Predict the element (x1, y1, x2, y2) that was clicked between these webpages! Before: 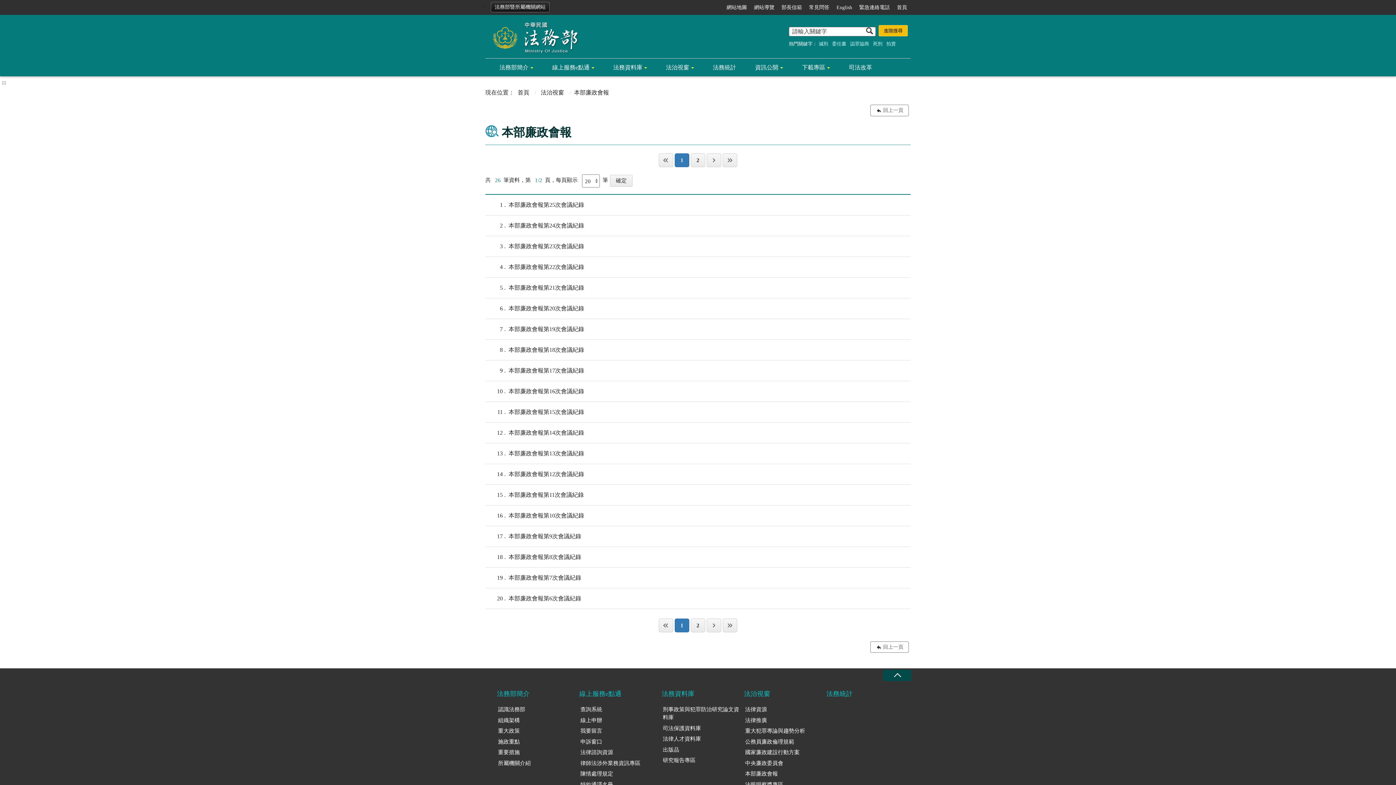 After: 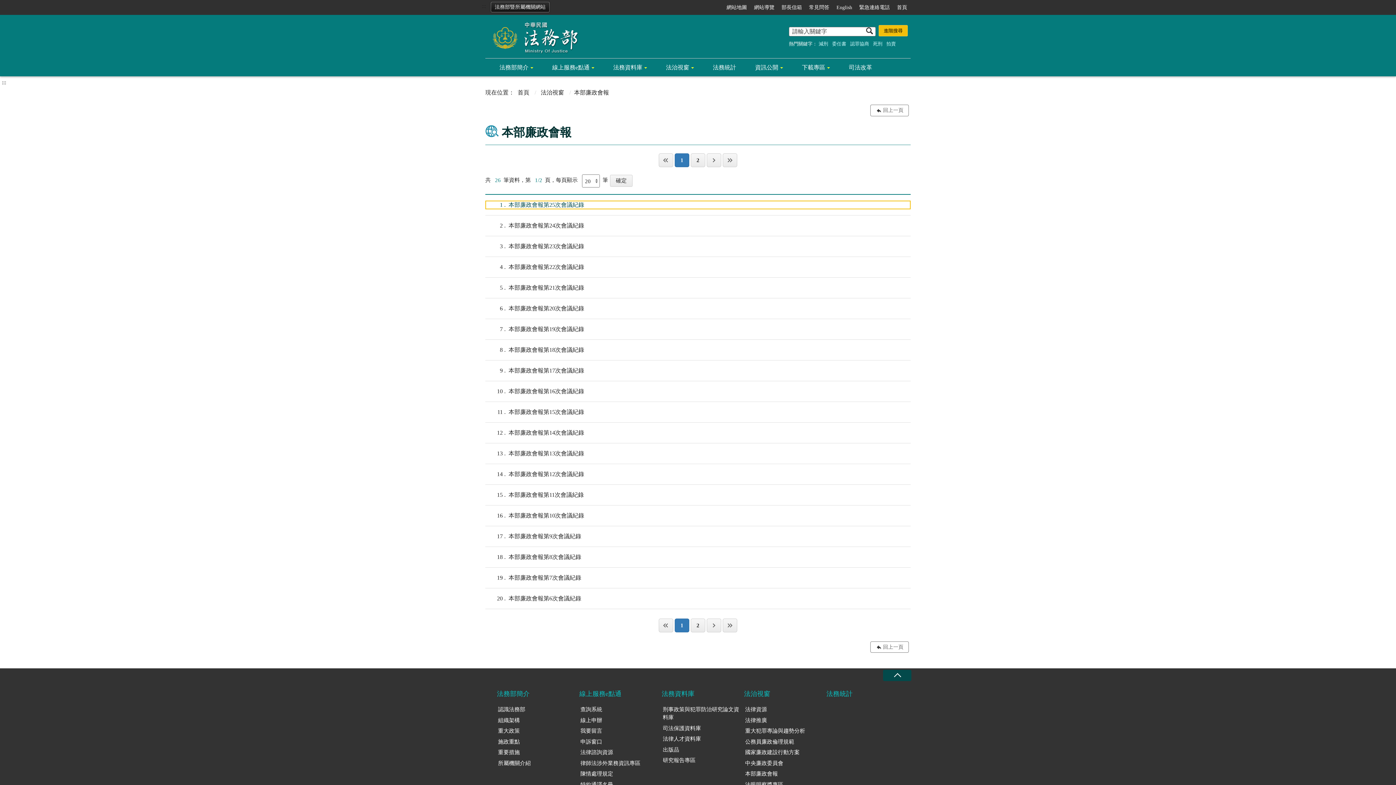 Action: label: 1 
本部廉政會報第25次會議紀錄 bbox: (485, 200, 910, 209)